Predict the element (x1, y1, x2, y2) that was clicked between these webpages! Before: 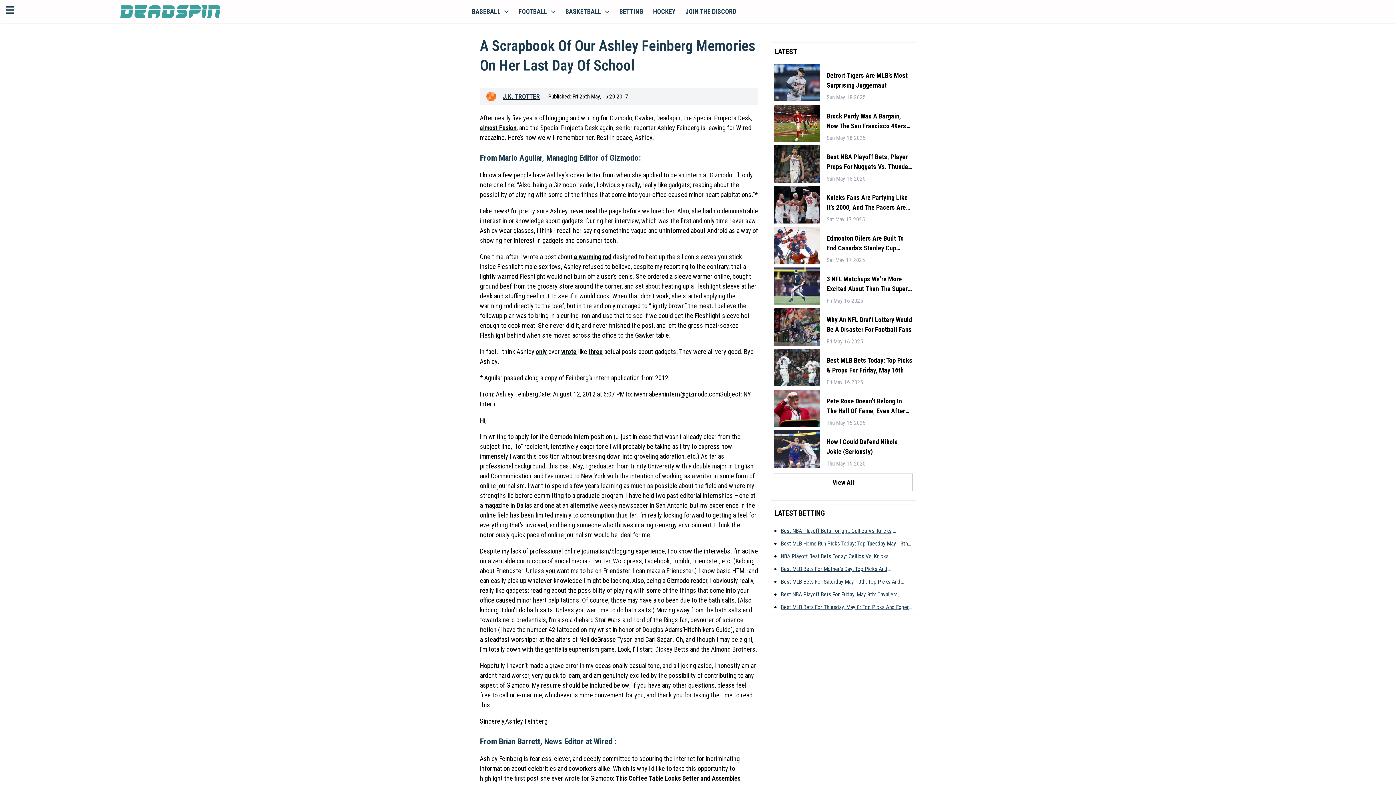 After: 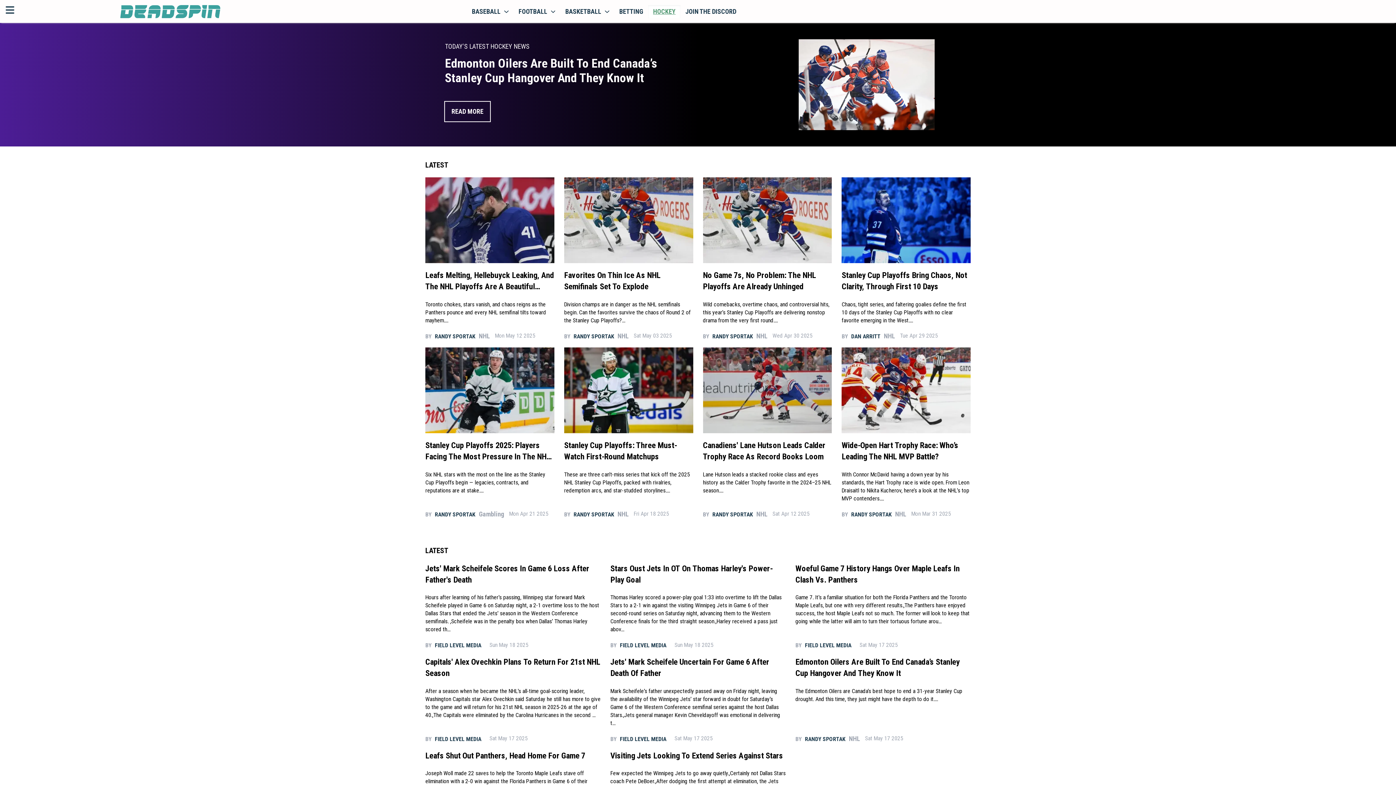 Action: bbox: (648, 4, 680, 18) label: HOCKEY